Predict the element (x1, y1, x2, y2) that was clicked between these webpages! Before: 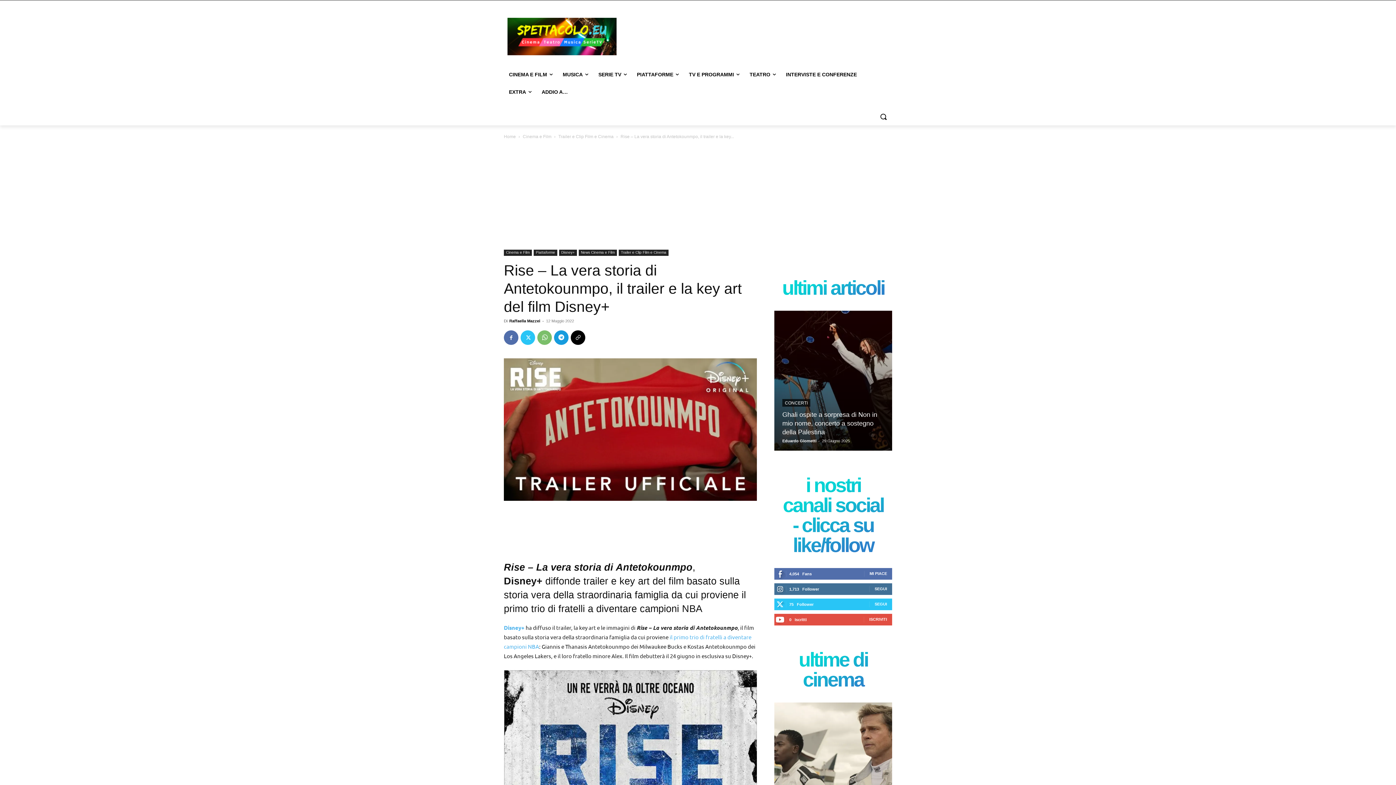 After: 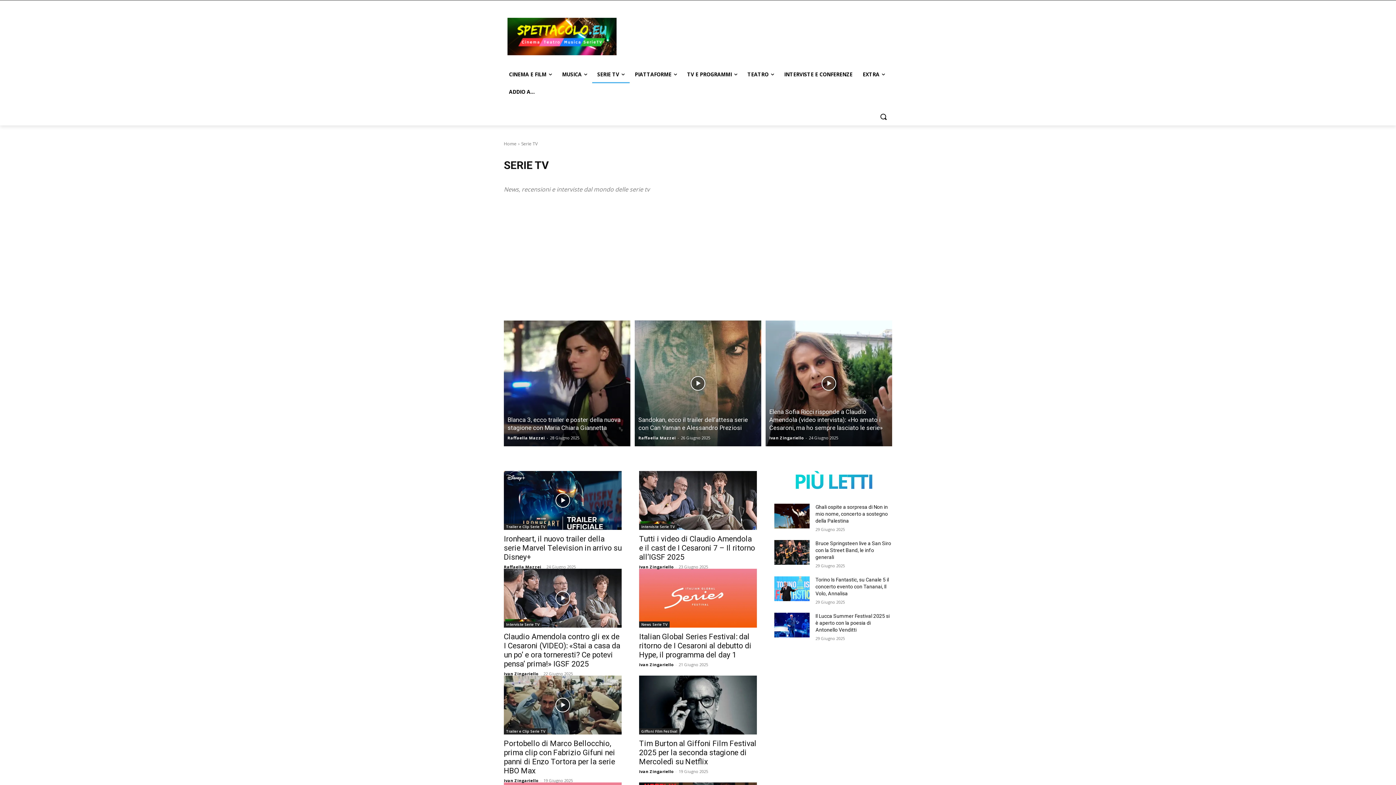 Action: label: SERIE TV bbox: (593, 65, 632, 83)